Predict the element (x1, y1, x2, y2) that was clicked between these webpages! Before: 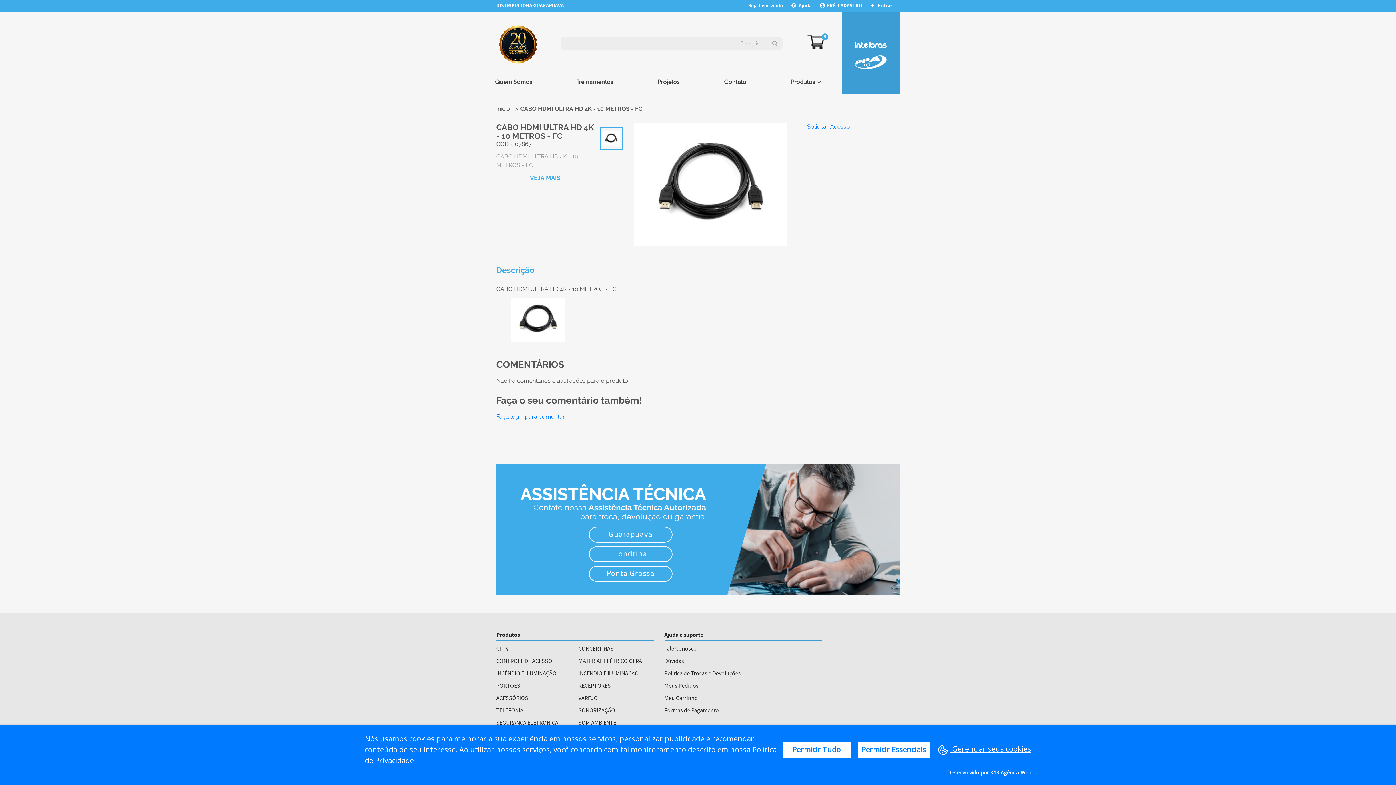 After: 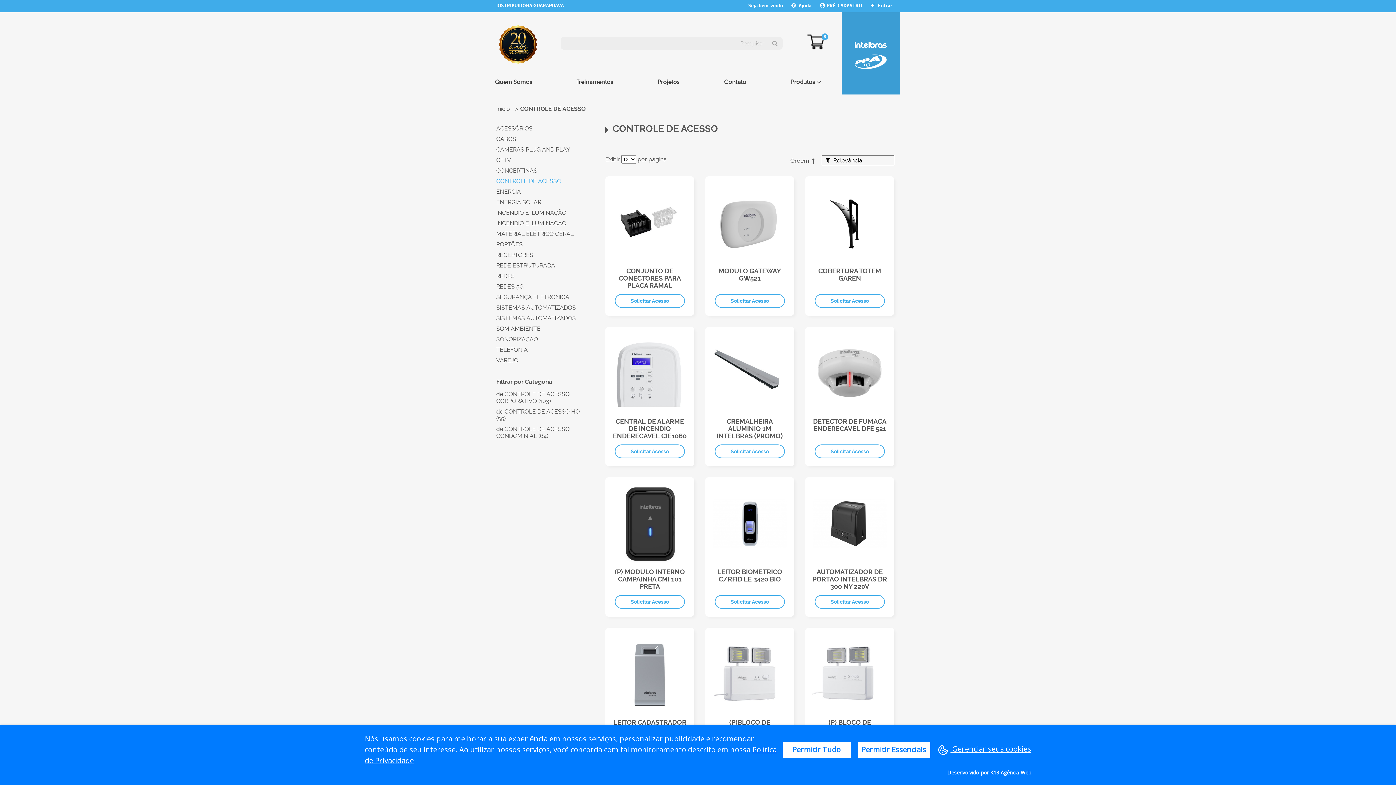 Action: bbox: (496, 657, 552, 666) label: CONTROLE DE ACESSO